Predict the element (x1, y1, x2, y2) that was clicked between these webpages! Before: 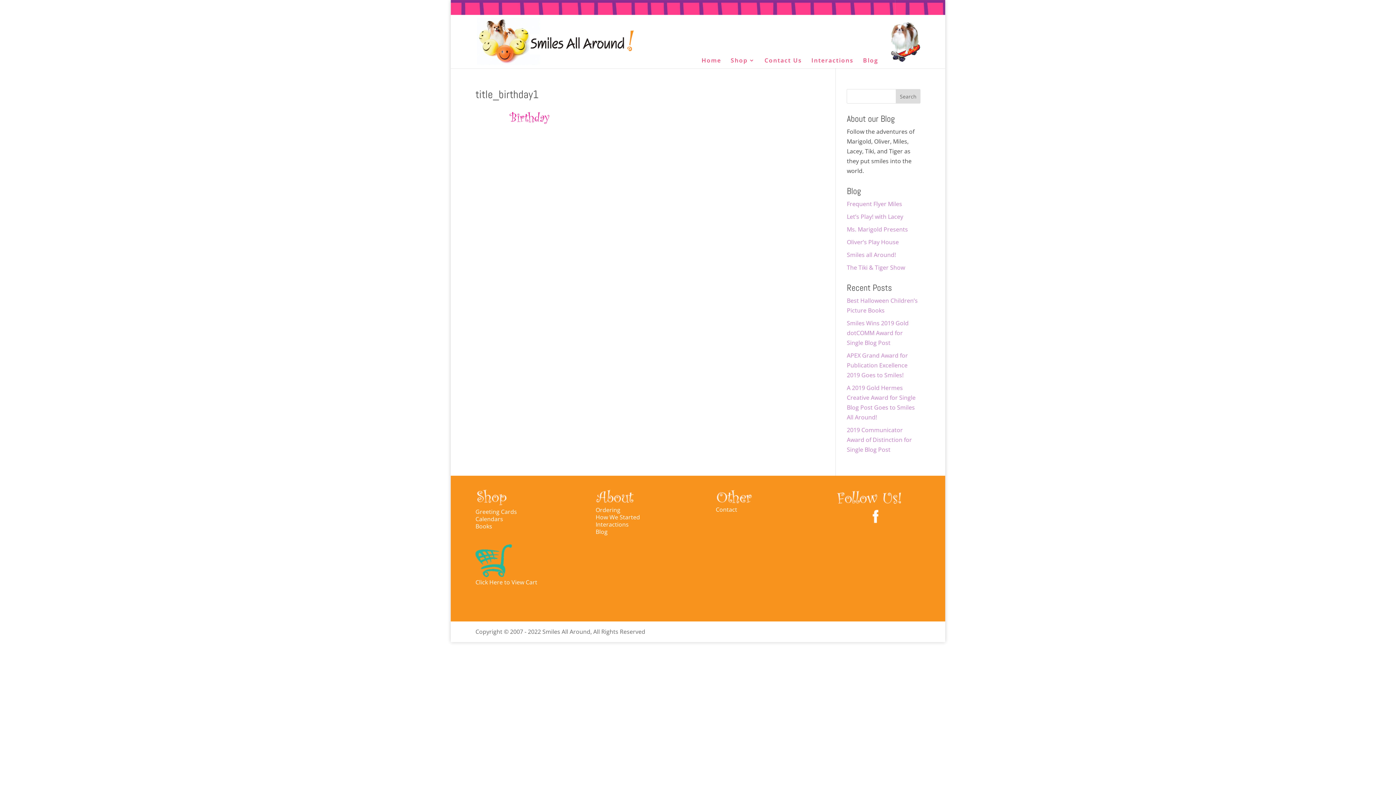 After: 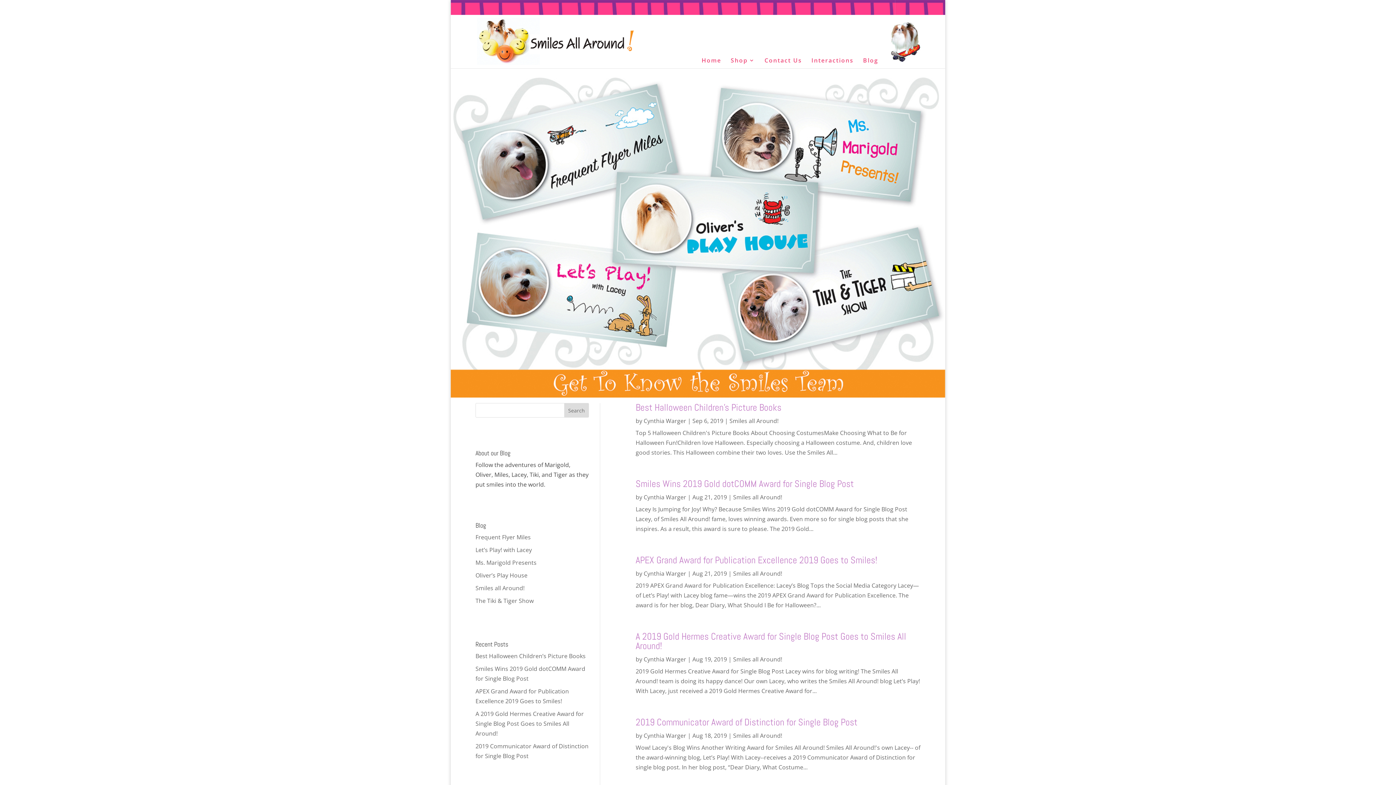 Action: bbox: (863, 57, 878, 68) label: Blog